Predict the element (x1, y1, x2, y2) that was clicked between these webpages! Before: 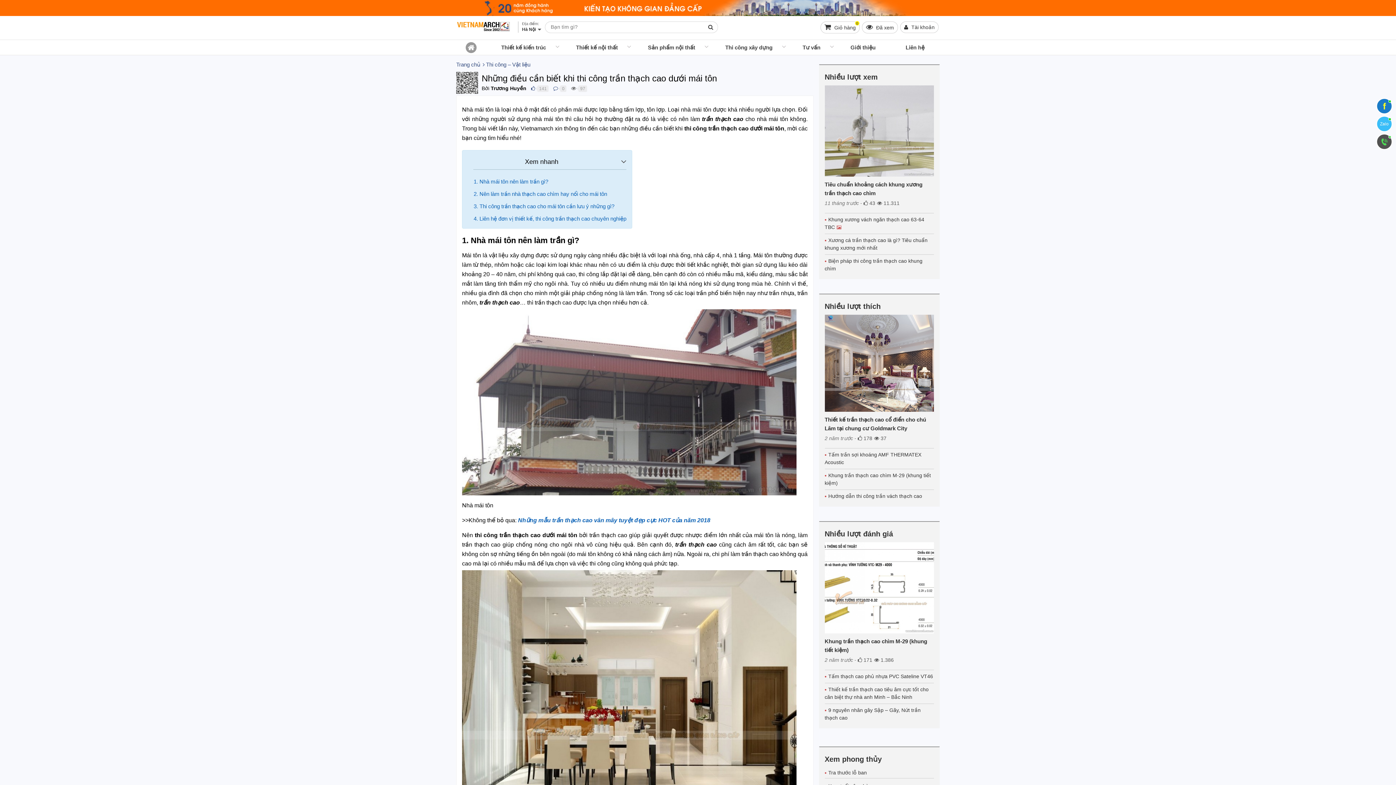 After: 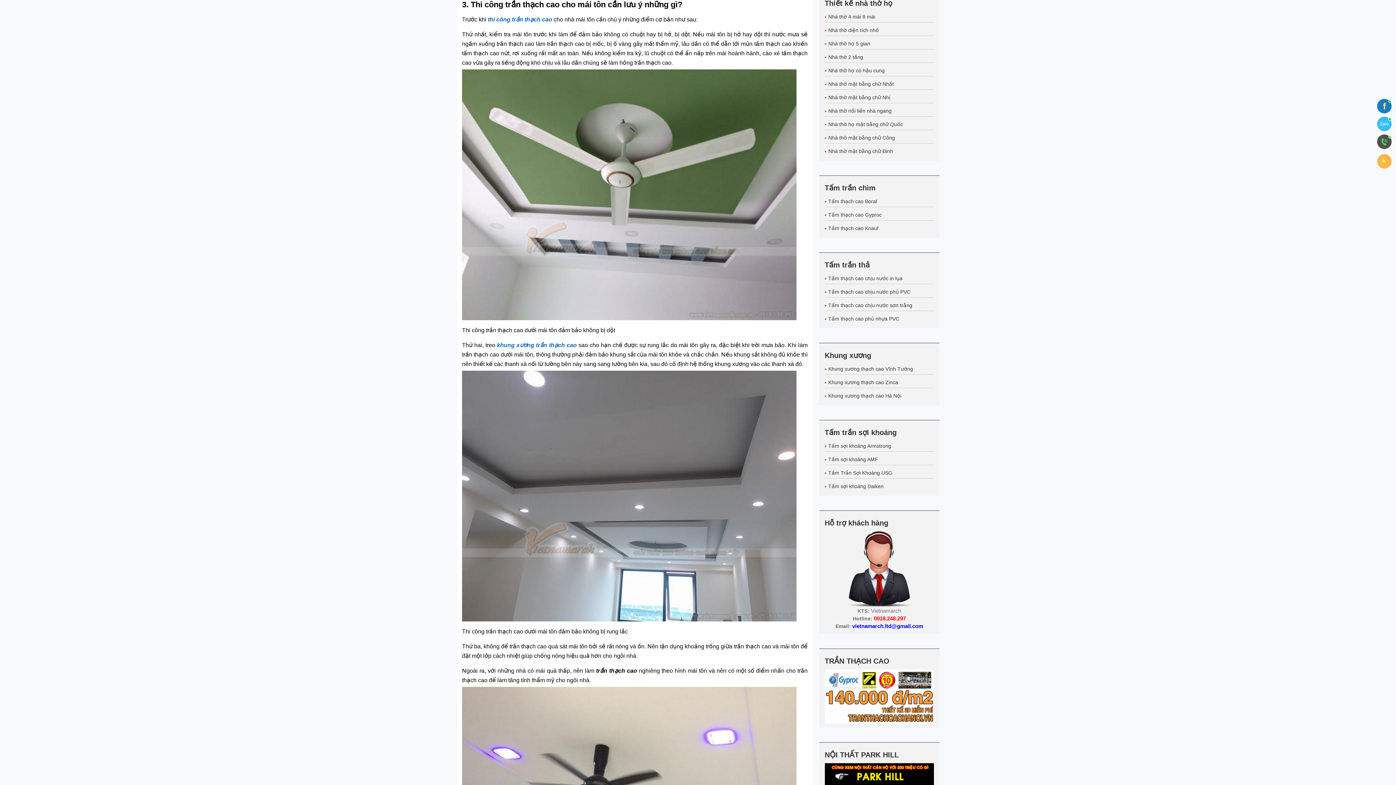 Action: bbox: (473, 203, 614, 209) label: 3. Thi công trần thạch cao cho mái tôn cần lưu ý những gì?